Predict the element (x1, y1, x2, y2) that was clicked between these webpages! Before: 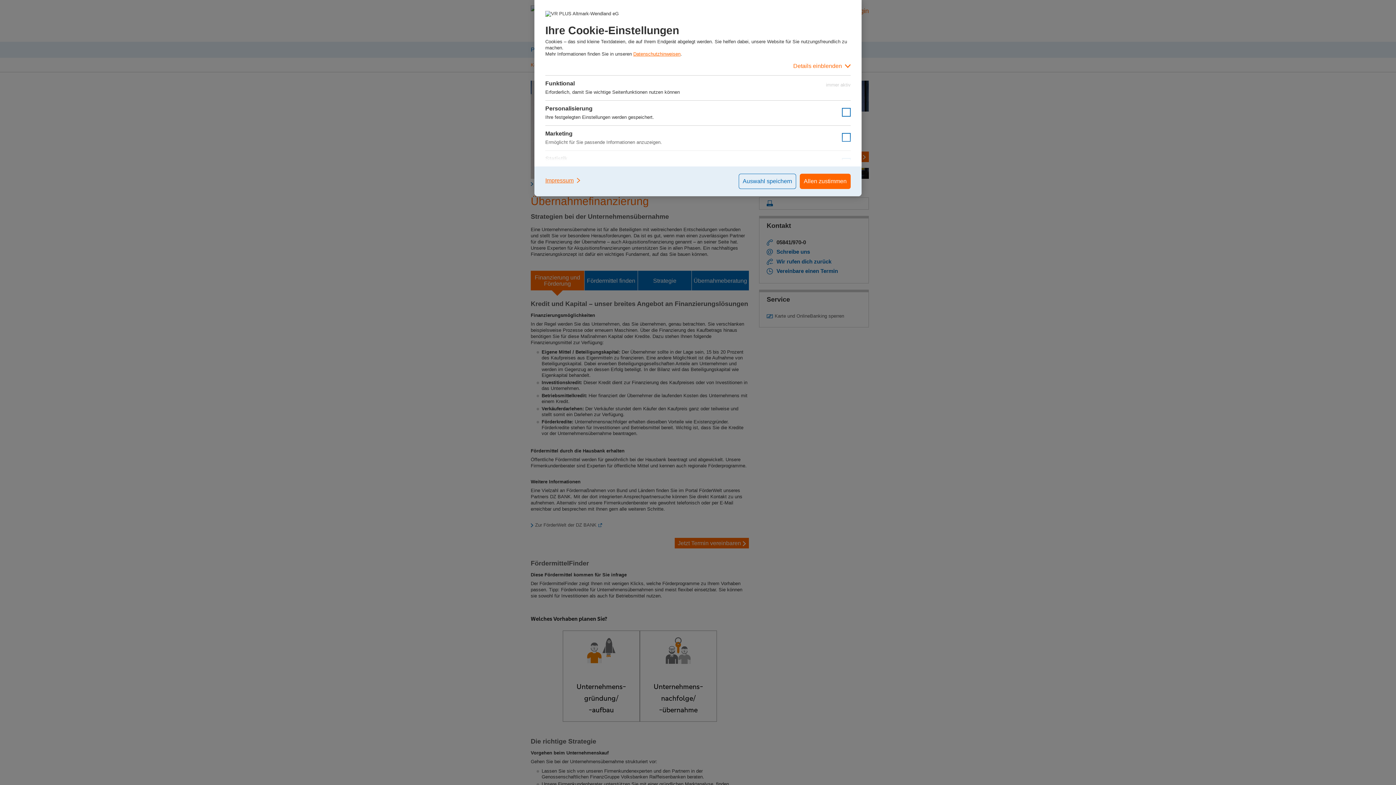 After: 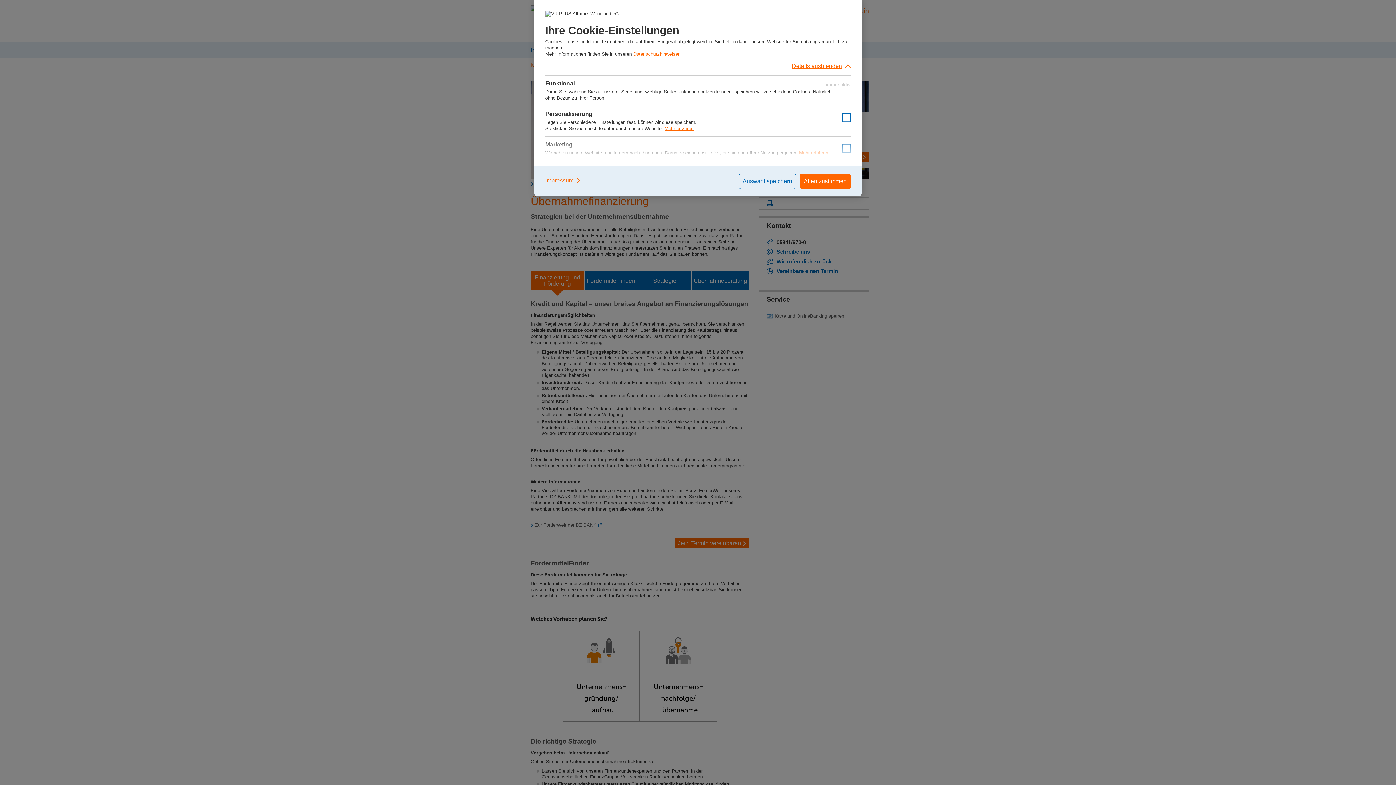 Action: label: Details einblenden bbox: (545, 57, 850, 75)